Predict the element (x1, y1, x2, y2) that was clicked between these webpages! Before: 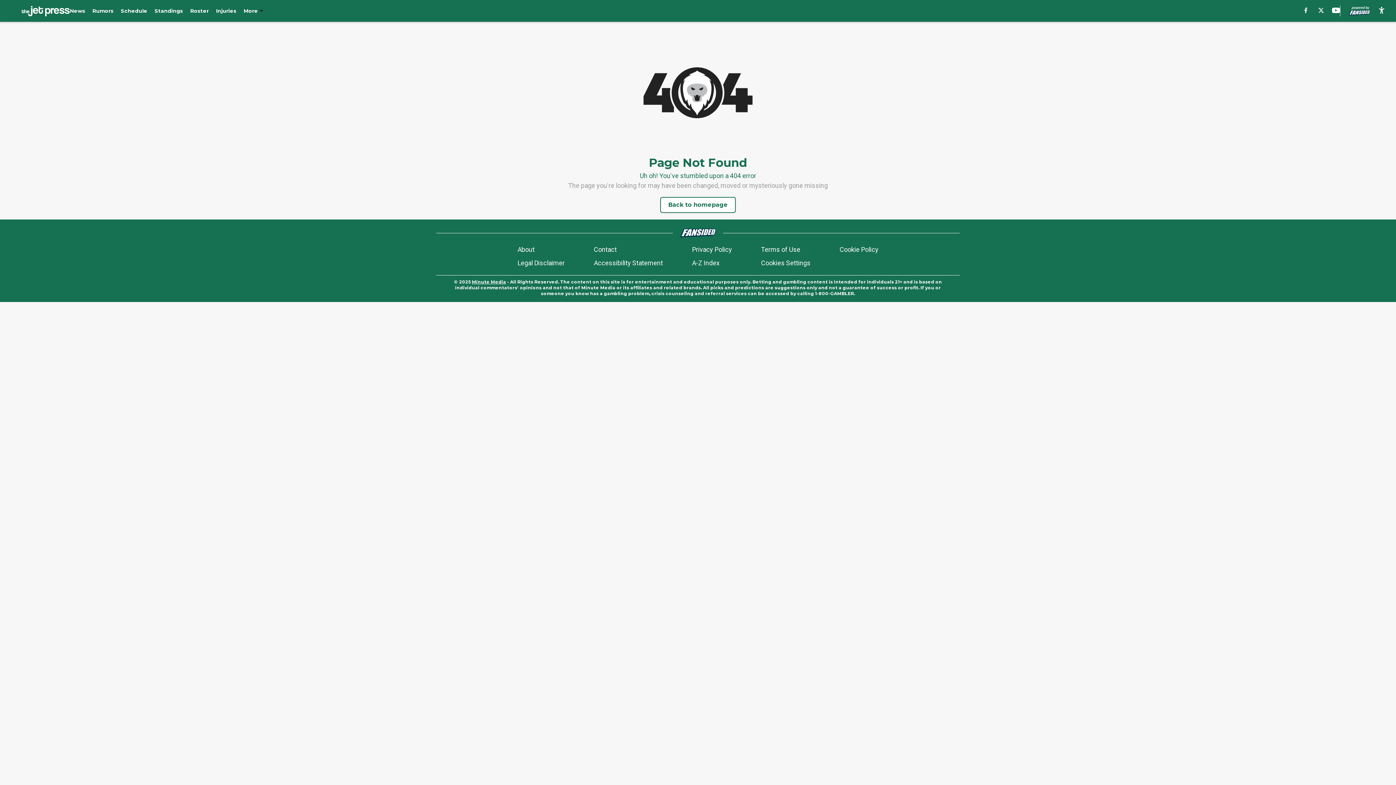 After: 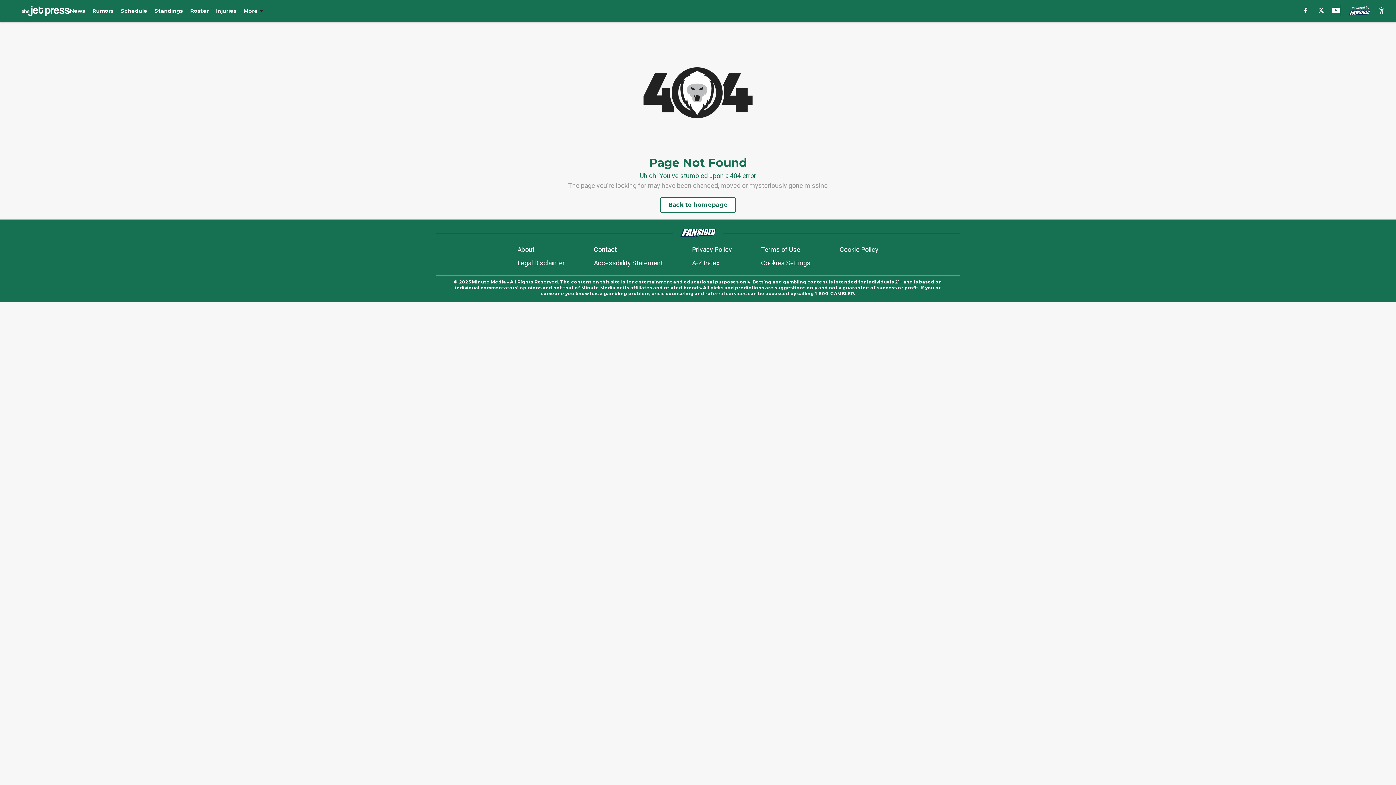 Action: label: accessibility bbox: (1378, 6, 1385, 15)